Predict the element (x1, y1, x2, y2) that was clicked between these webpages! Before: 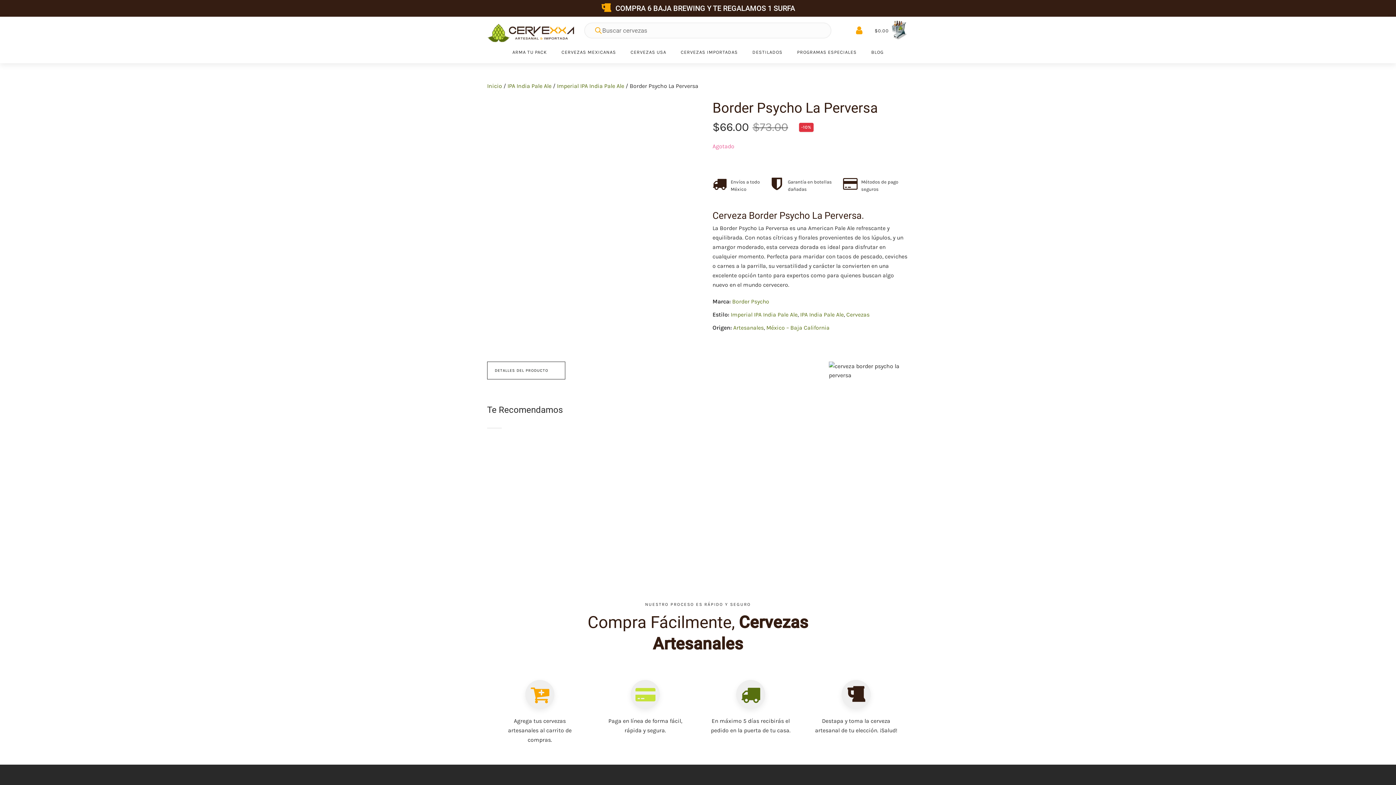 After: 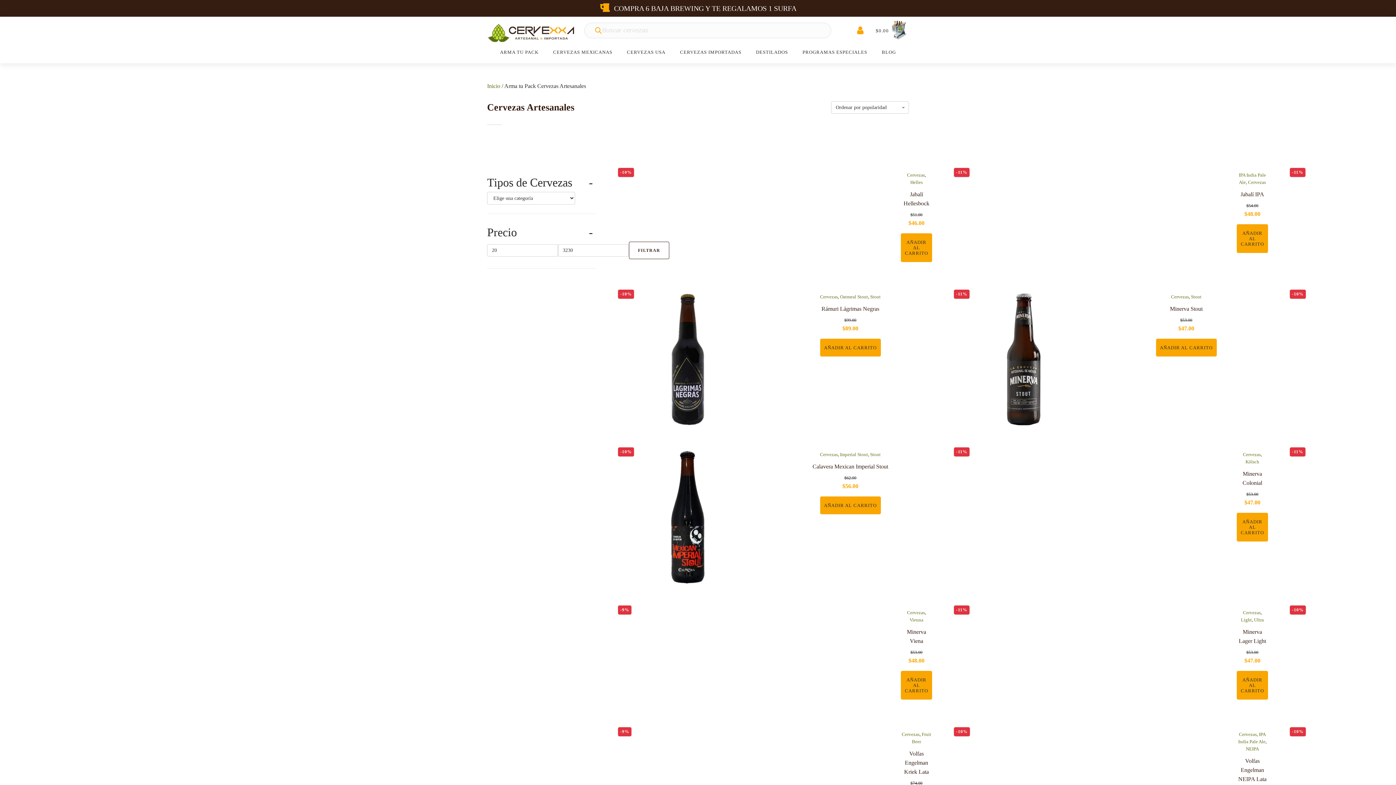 Action: label: ARMA TU PACK bbox: (507, 46, 552, 61)